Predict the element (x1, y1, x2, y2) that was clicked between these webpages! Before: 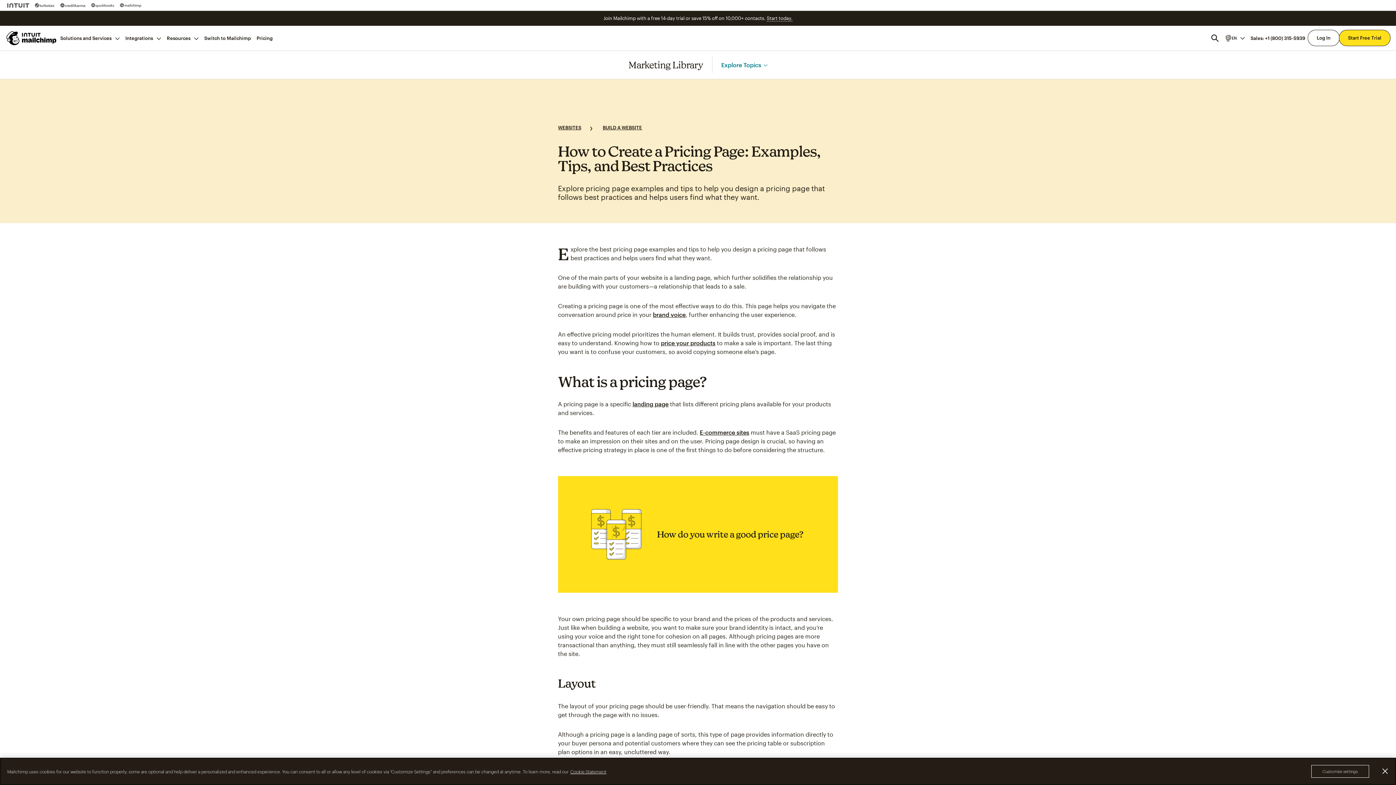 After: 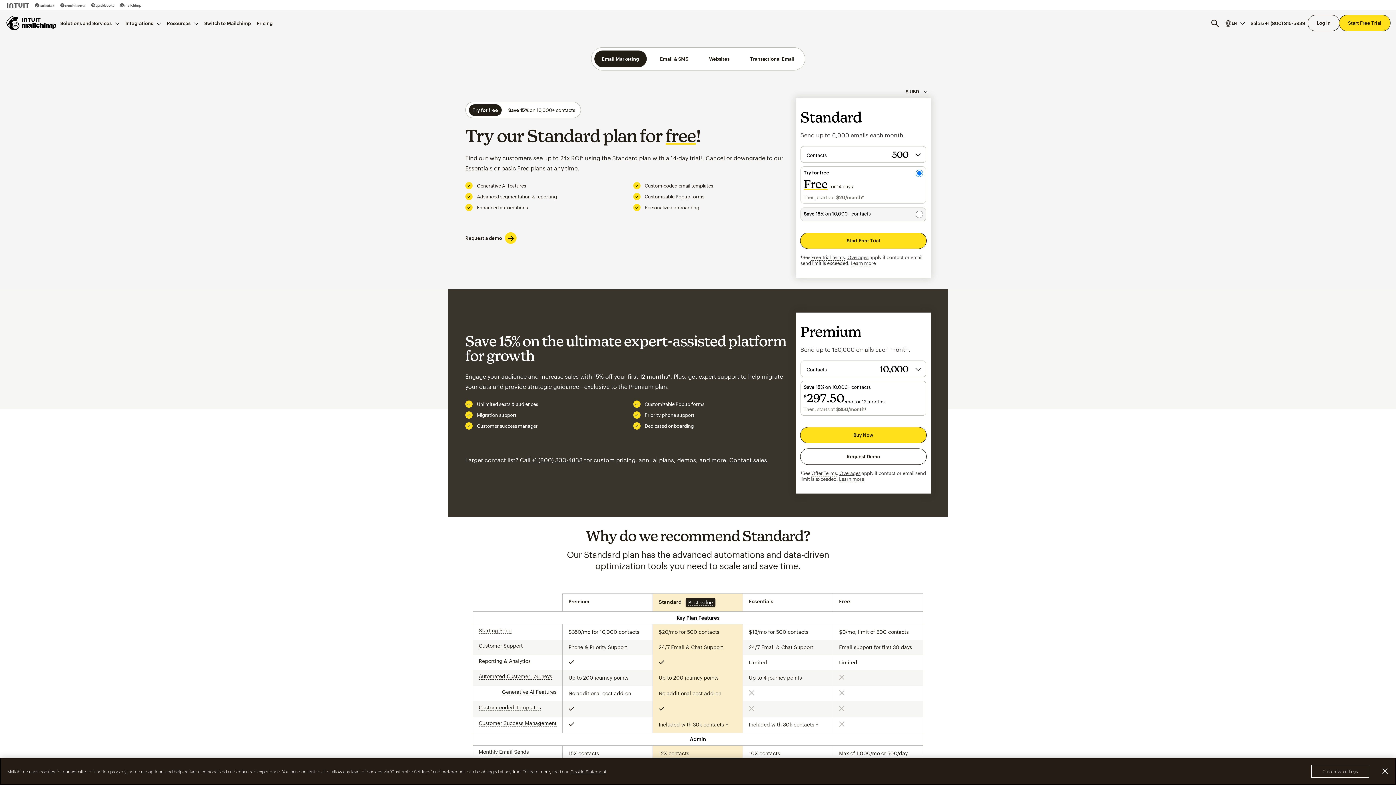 Action: label: Start Free Trial bbox: (1339, 30, 1390, 45)